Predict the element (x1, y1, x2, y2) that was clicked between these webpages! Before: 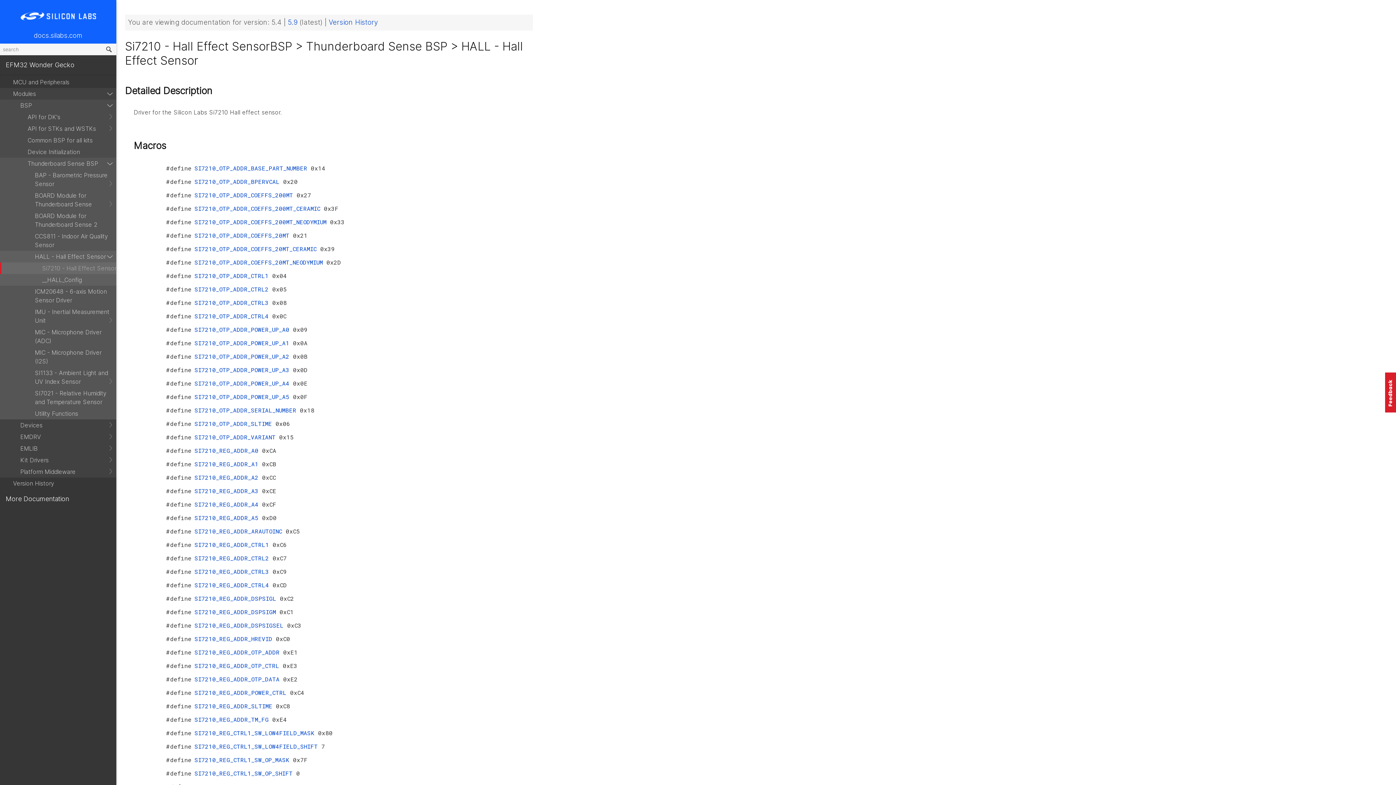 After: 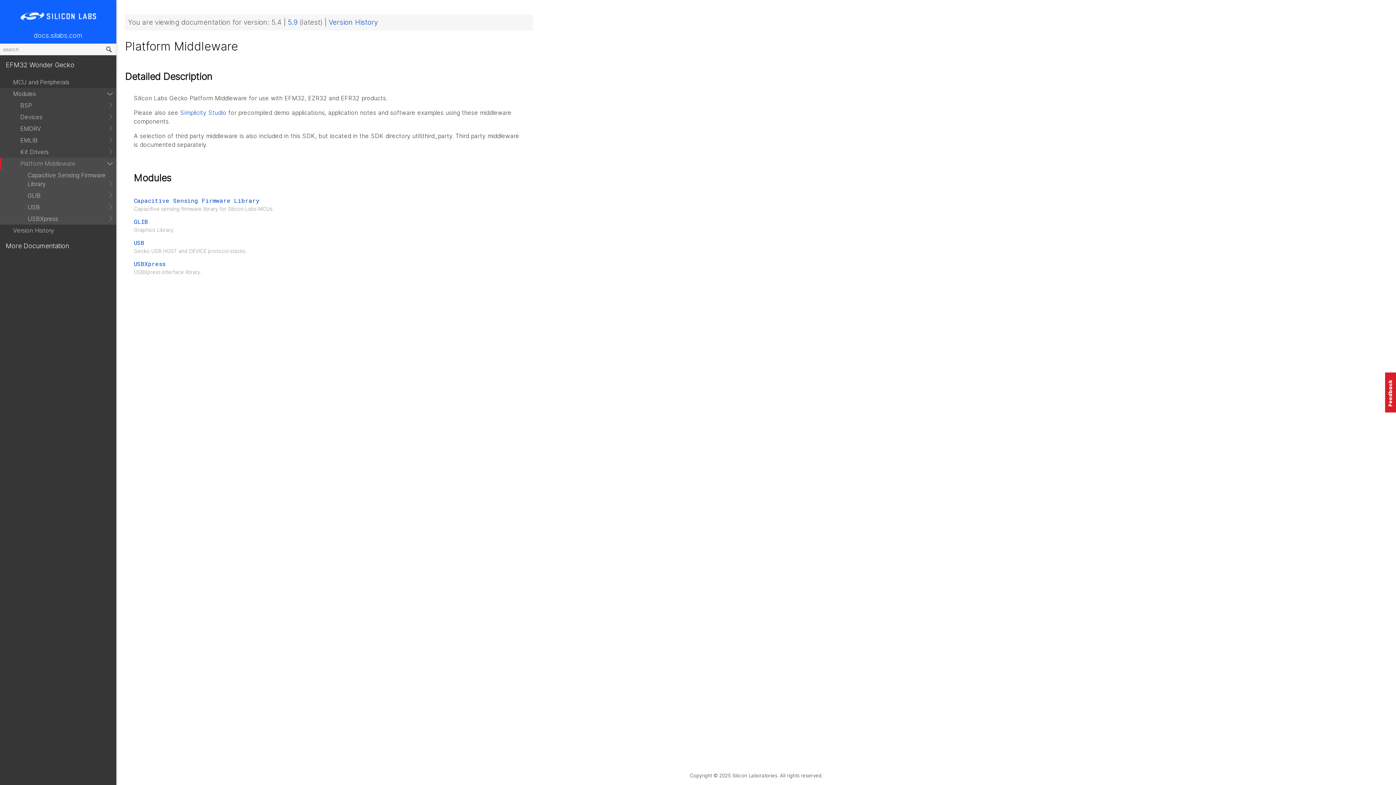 Action: bbox: (0, 466, 116, 477) label: Platform Middleware